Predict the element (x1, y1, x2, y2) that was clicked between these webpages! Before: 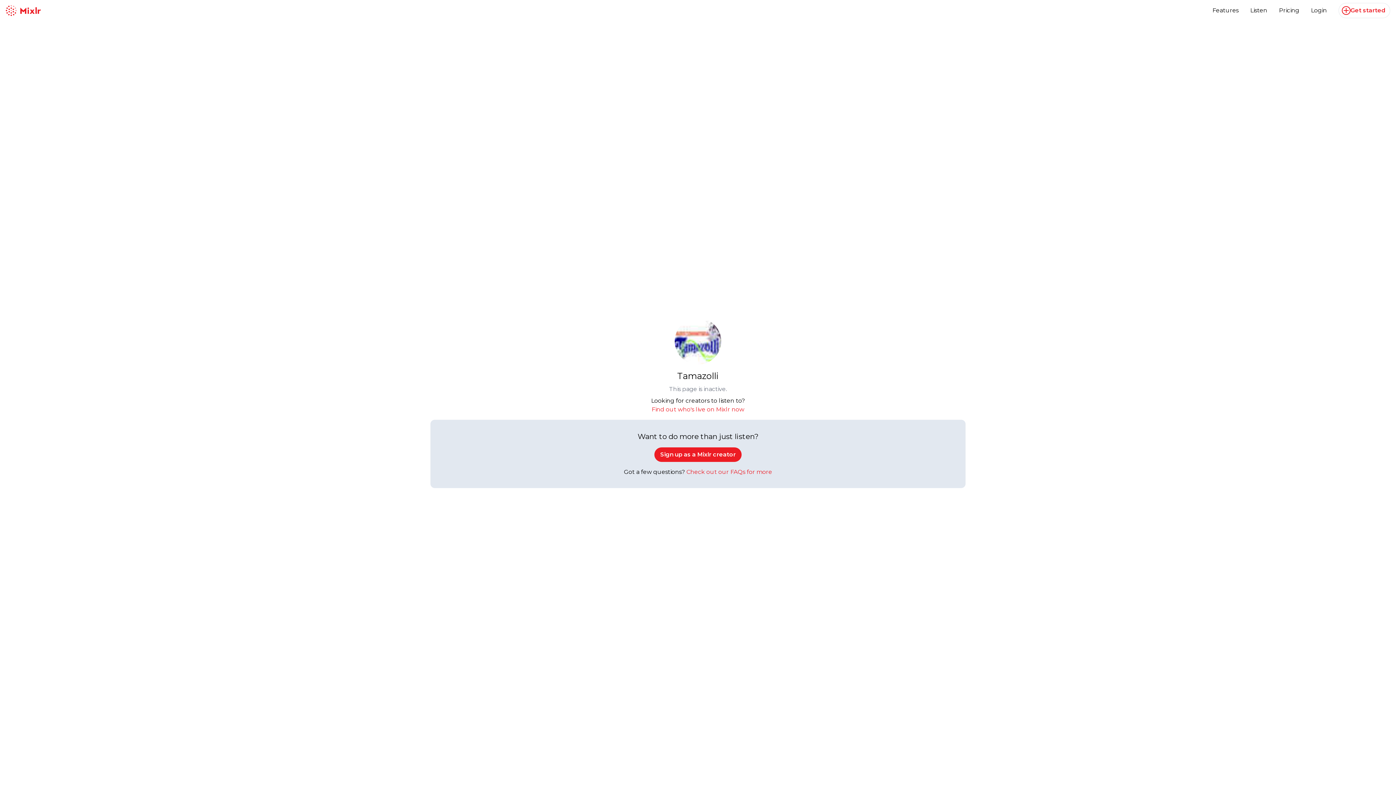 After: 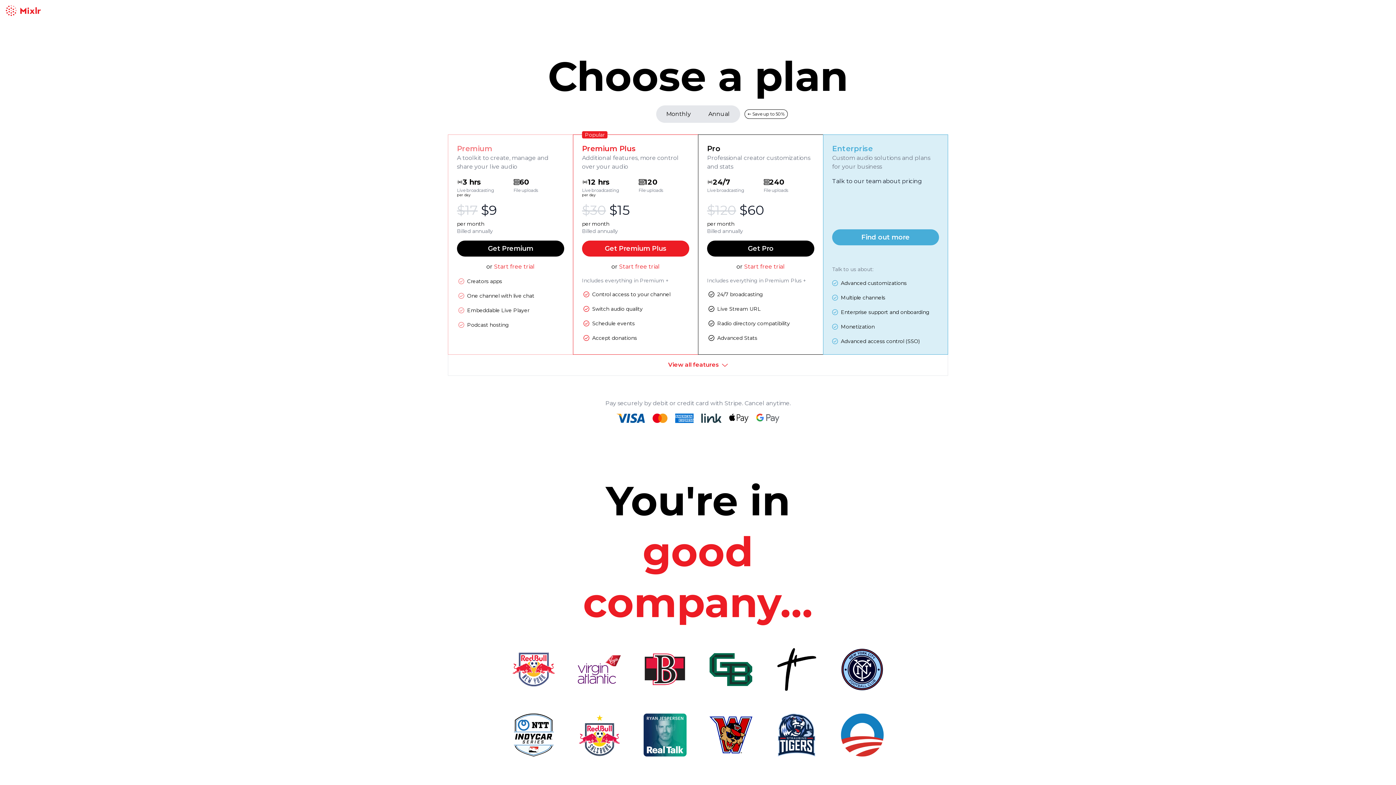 Action: label: Sign up as a Mixlr creator bbox: (654, 447, 741, 462)